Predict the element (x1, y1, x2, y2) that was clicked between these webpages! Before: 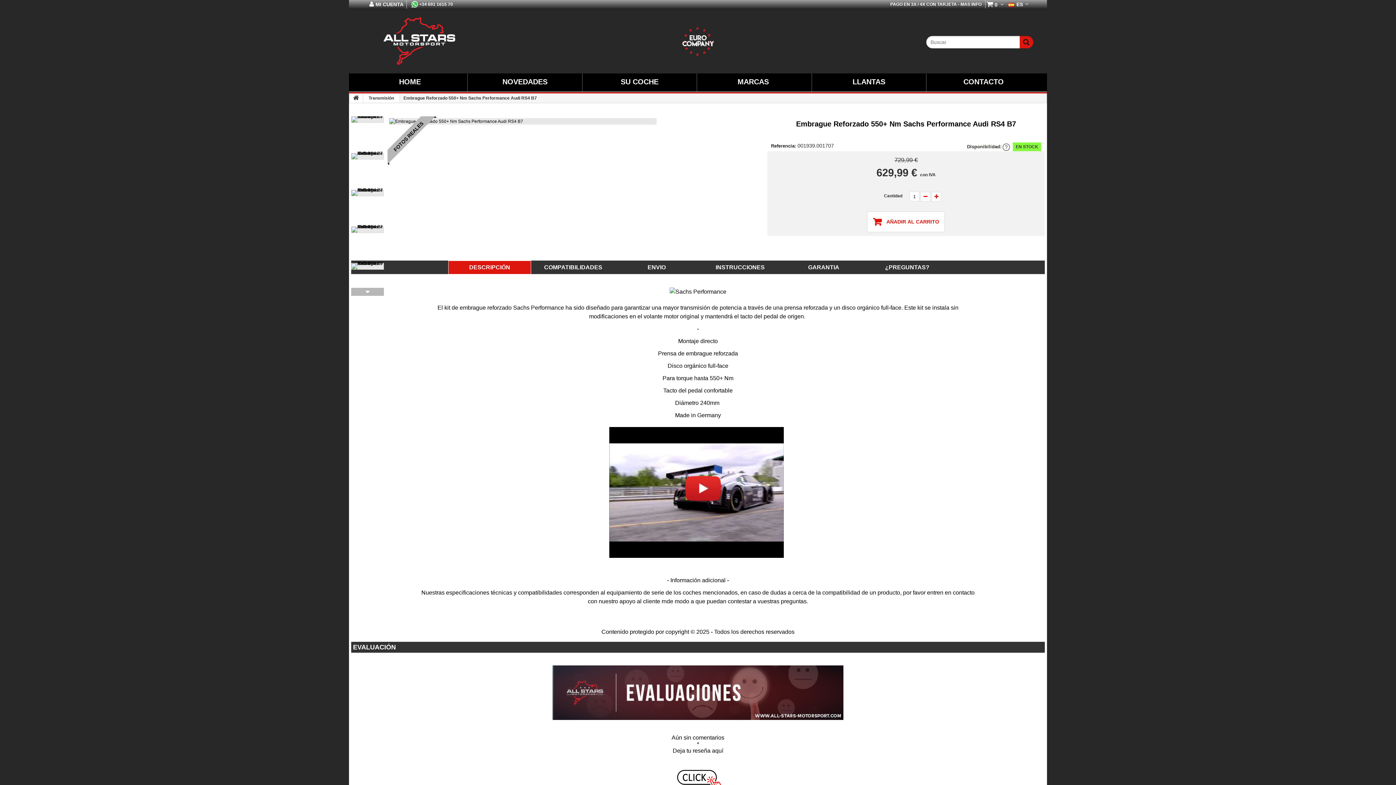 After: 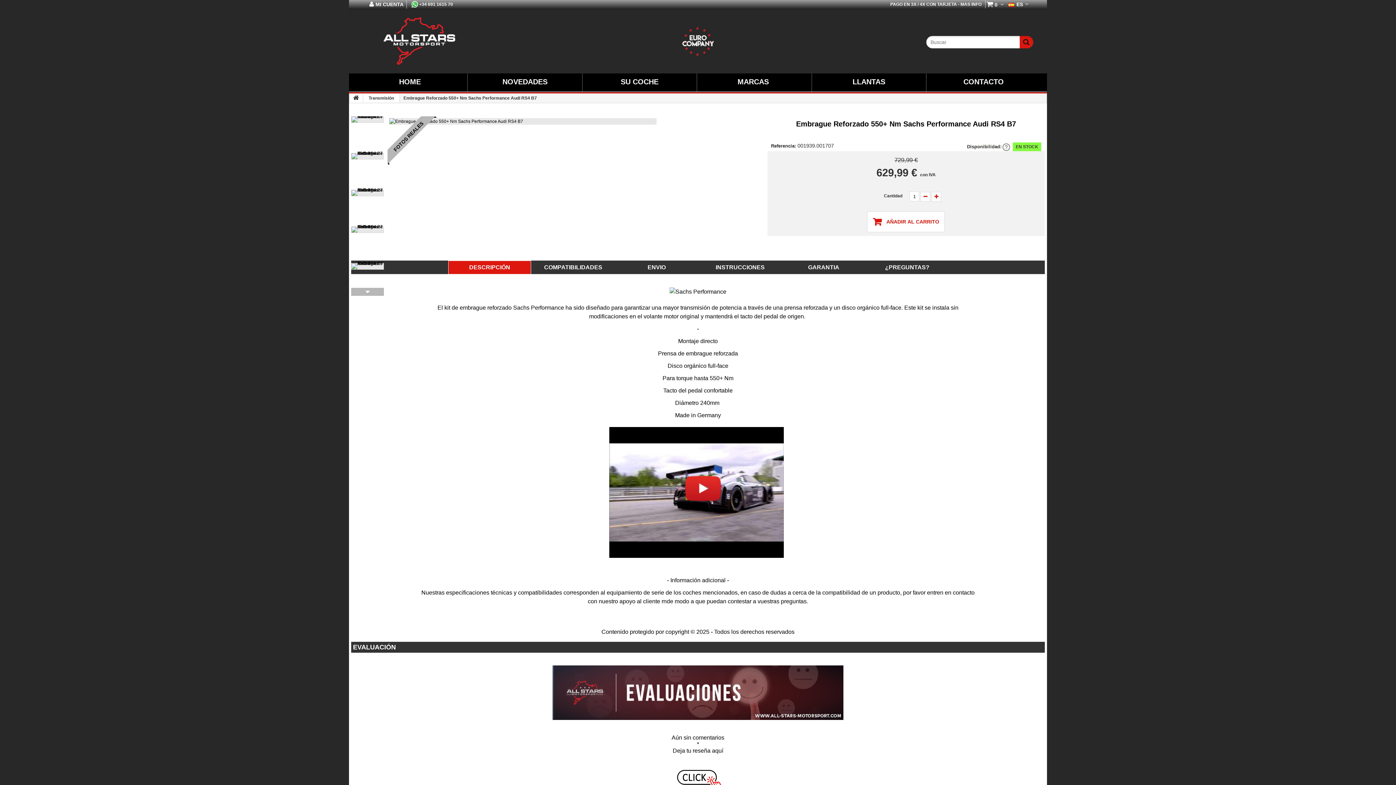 Action: bbox: (448, 260, 531, 274) label: DESCRIPCIÓN